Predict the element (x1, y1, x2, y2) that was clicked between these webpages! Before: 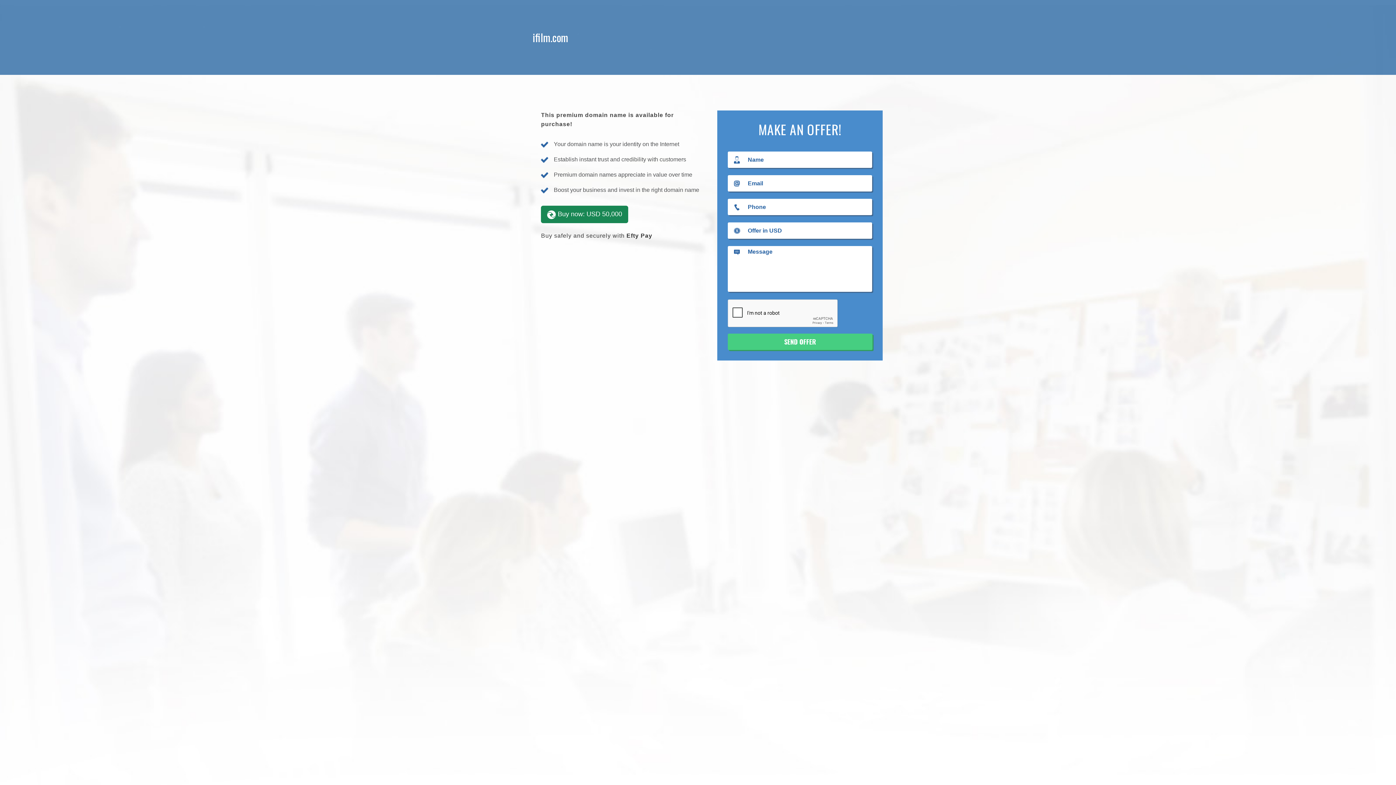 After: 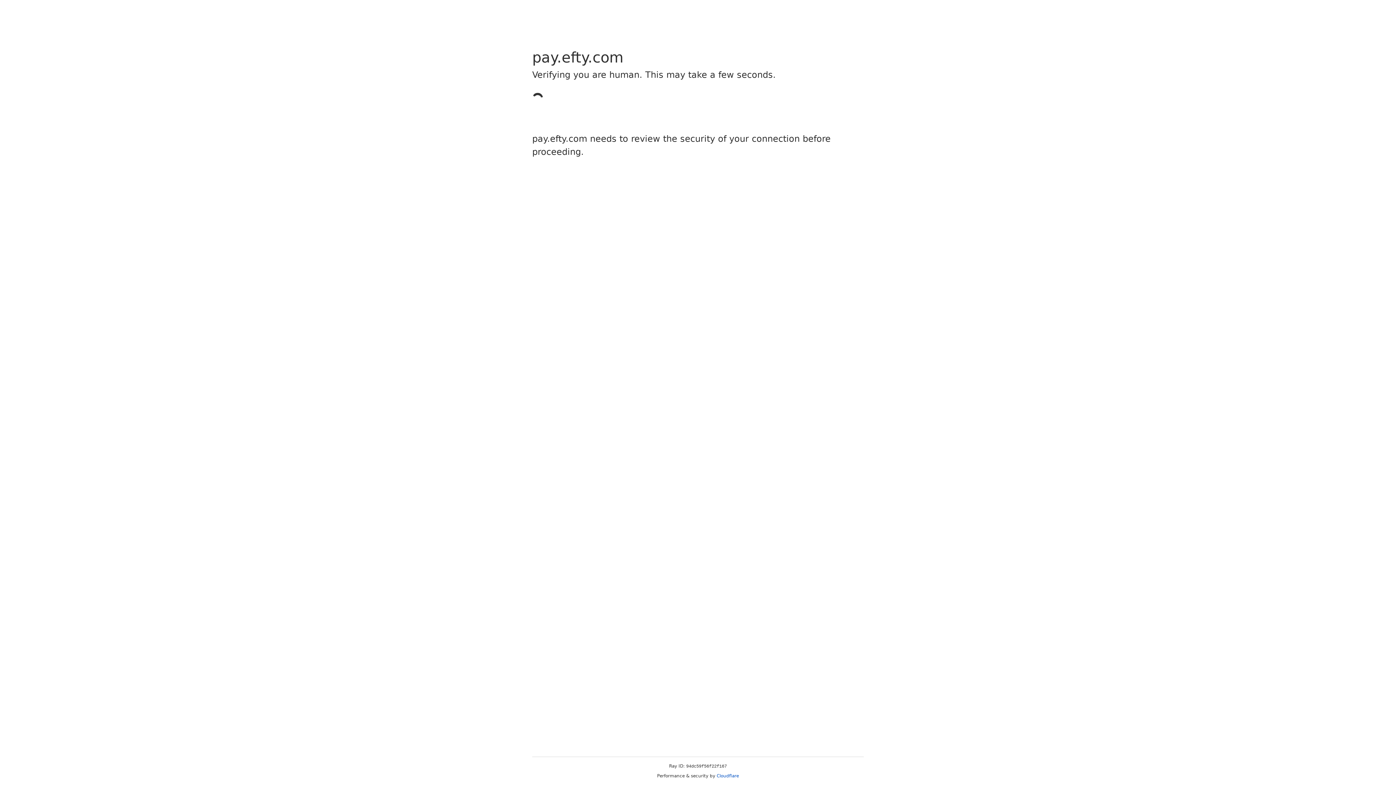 Action: label:  Buy now: USD 50,000 bbox: (541, 205, 628, 223)